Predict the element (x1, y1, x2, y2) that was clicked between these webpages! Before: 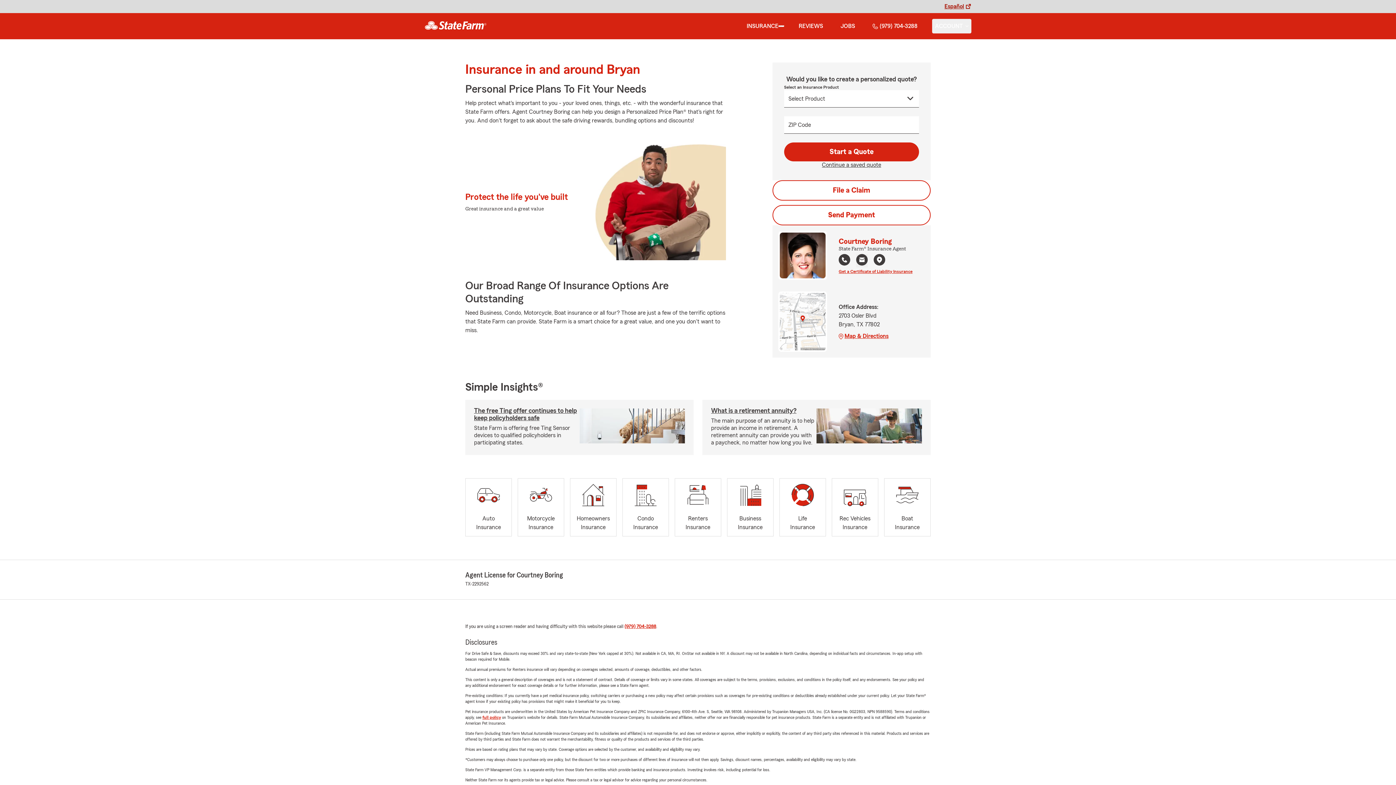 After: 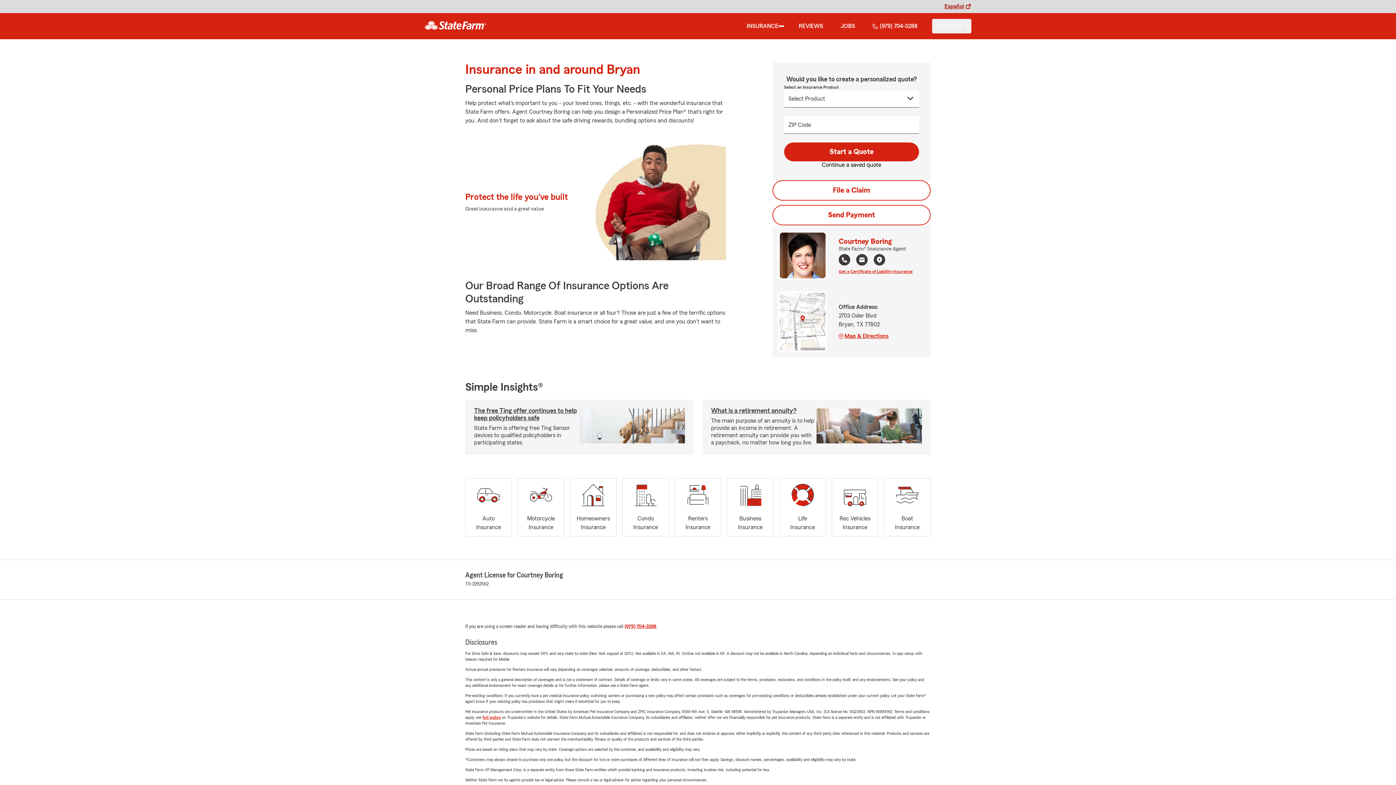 Action: label: Continue a saved quote bbox: (822, 161, 881, 168)